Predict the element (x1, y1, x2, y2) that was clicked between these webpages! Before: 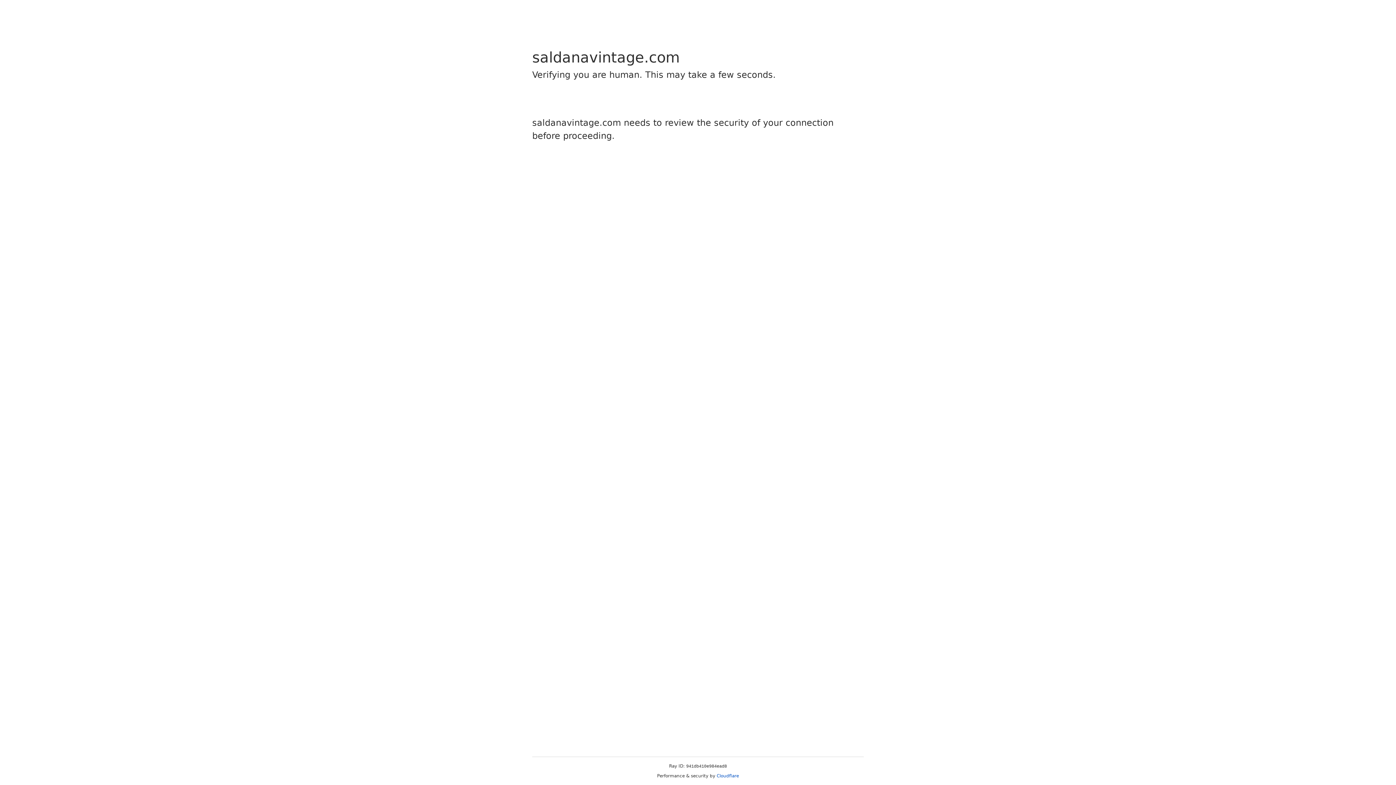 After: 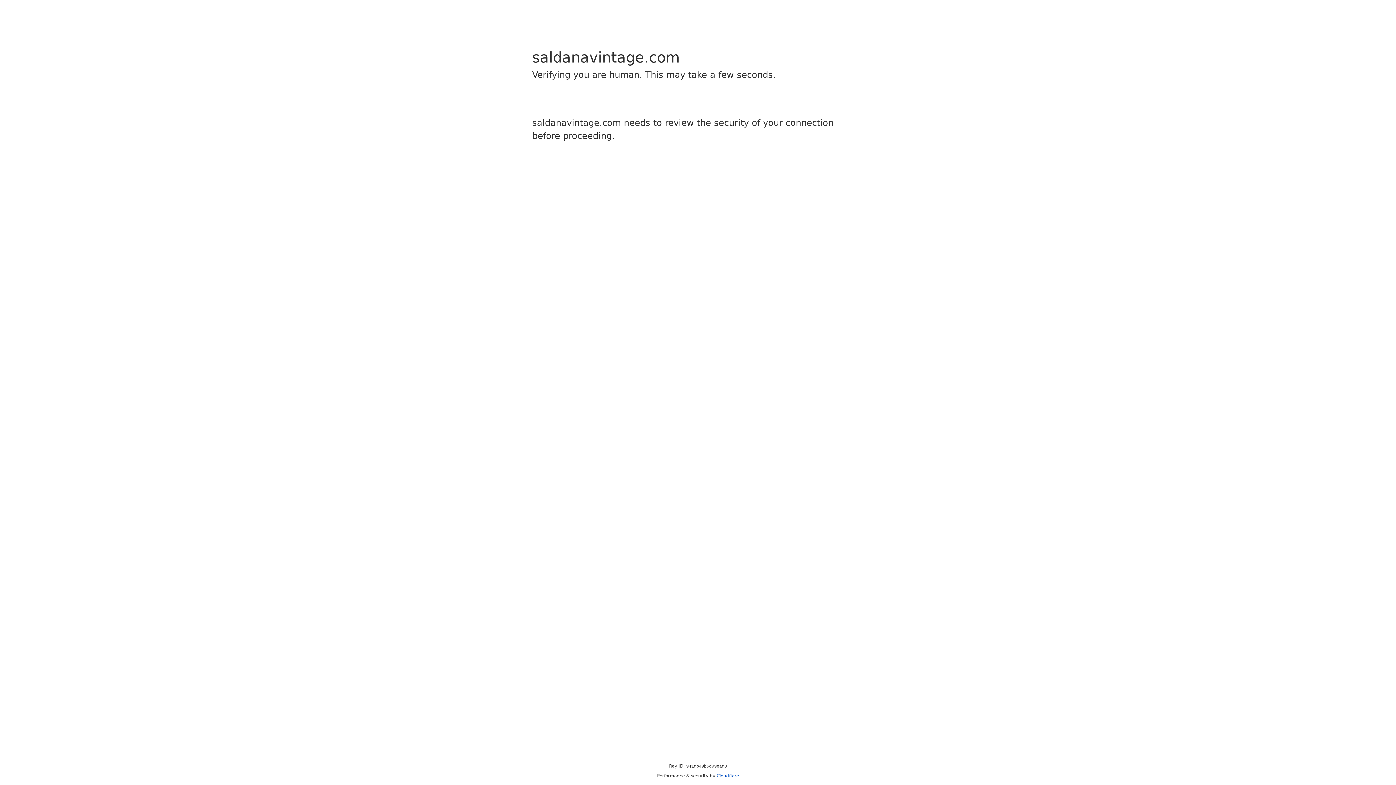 Action: bbox: (716, 773, 739, 778) label: Cloudflare